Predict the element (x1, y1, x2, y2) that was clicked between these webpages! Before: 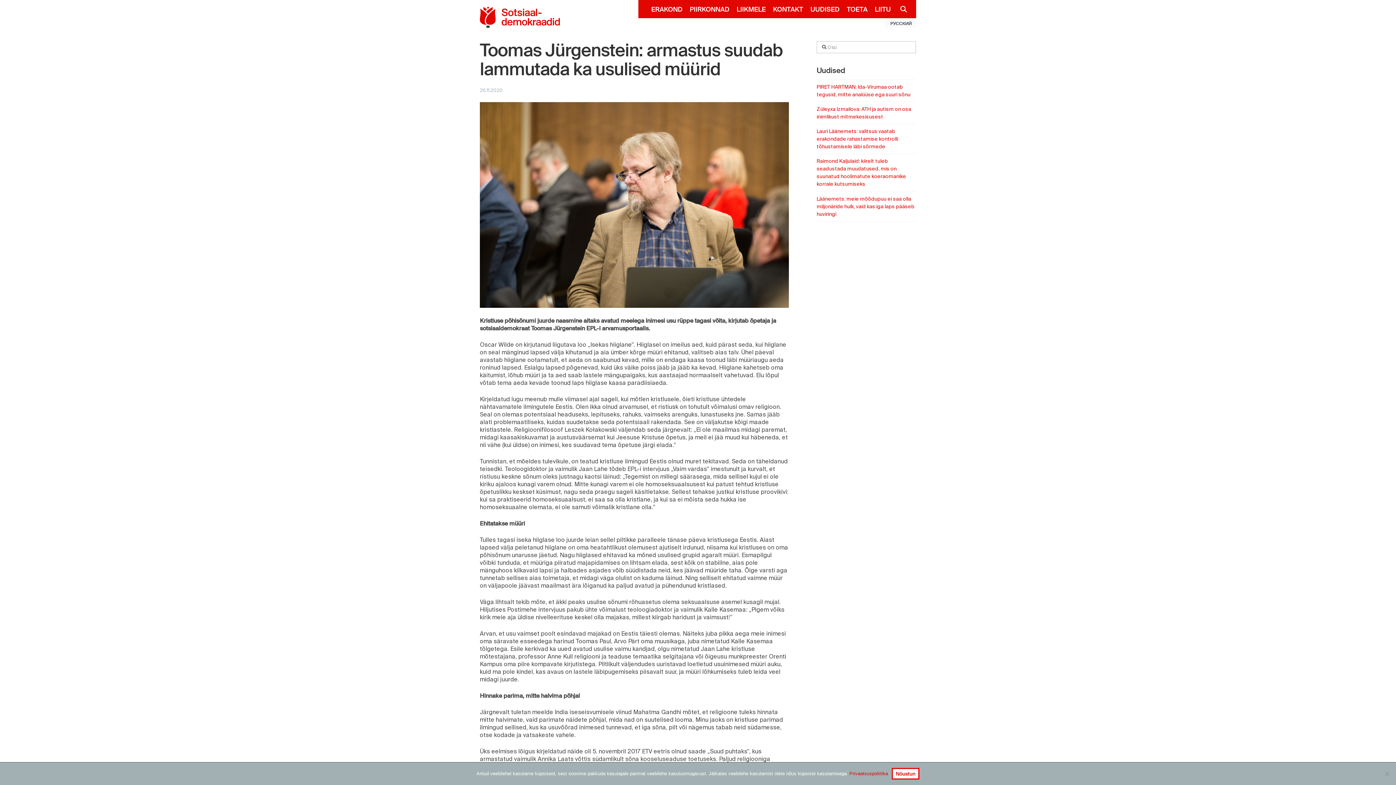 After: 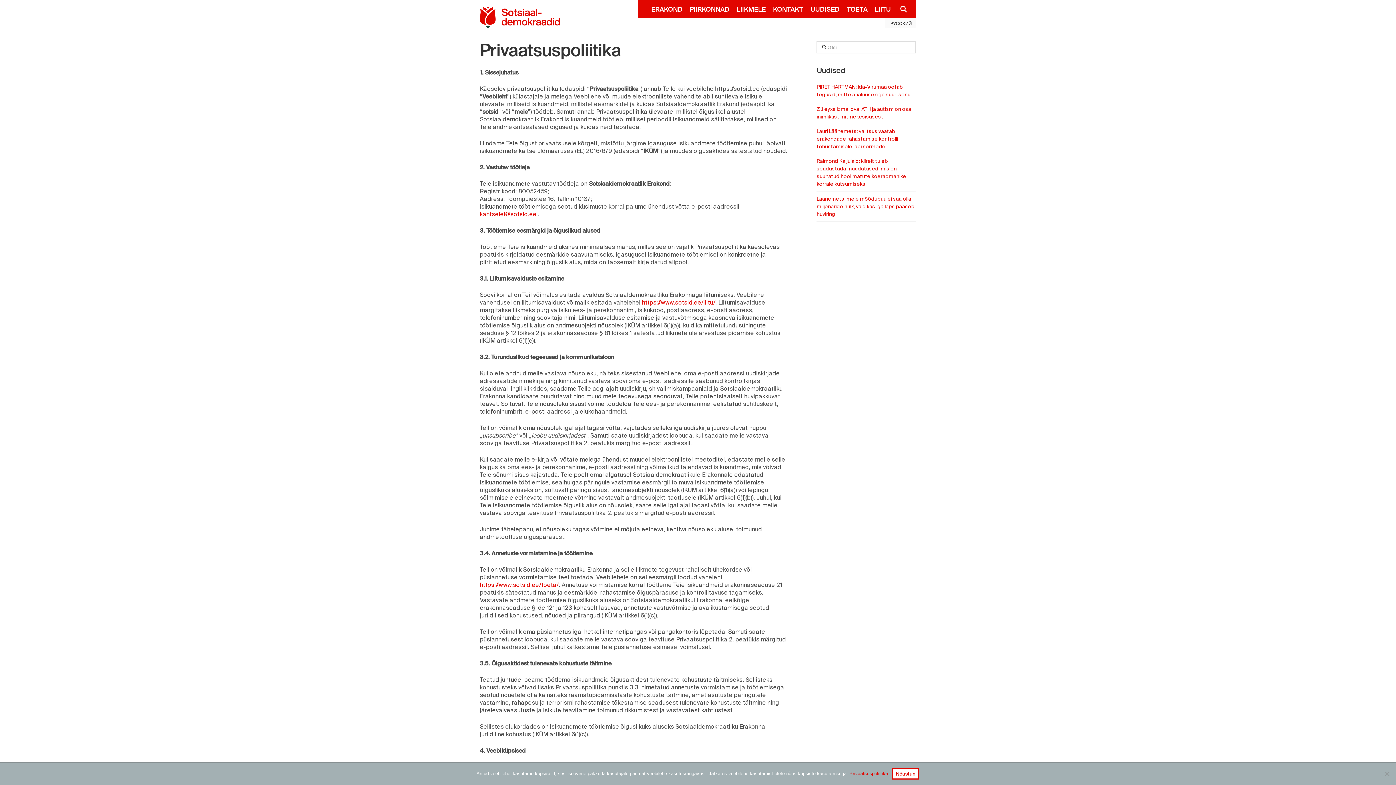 Action: bbox: (849, 771, 888, 776) label: Privaatsuspoliitika